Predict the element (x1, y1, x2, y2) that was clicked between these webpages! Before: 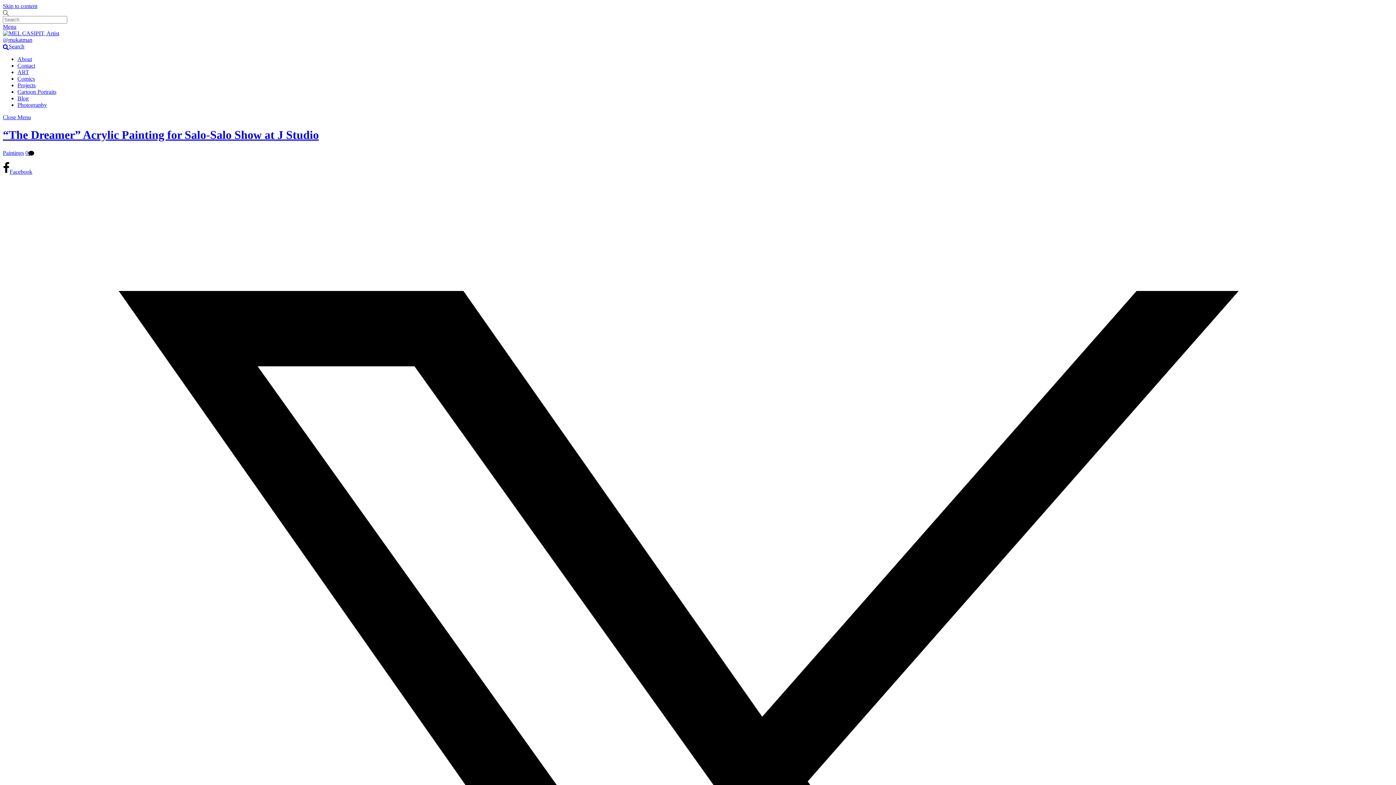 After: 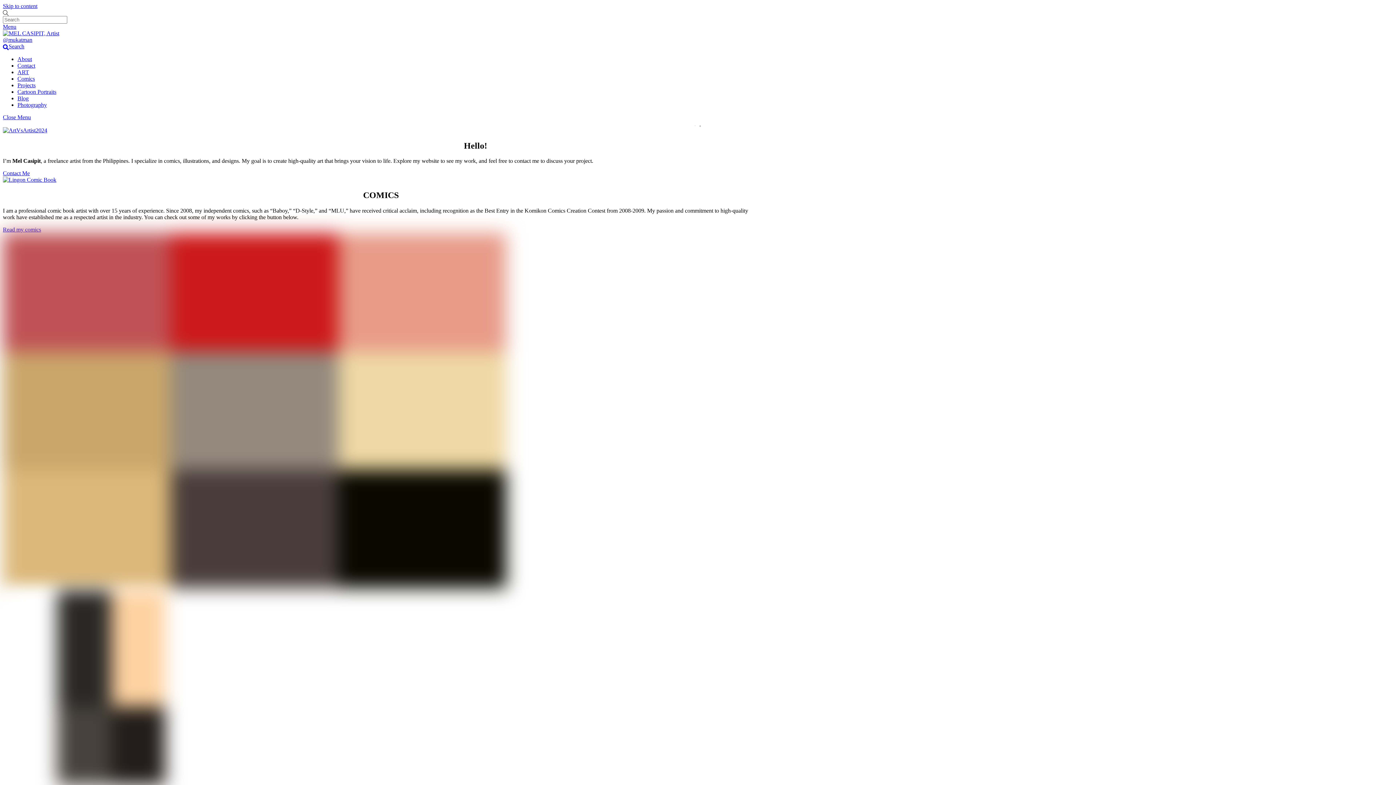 Action: bbox: (2, 30, 59, 36)